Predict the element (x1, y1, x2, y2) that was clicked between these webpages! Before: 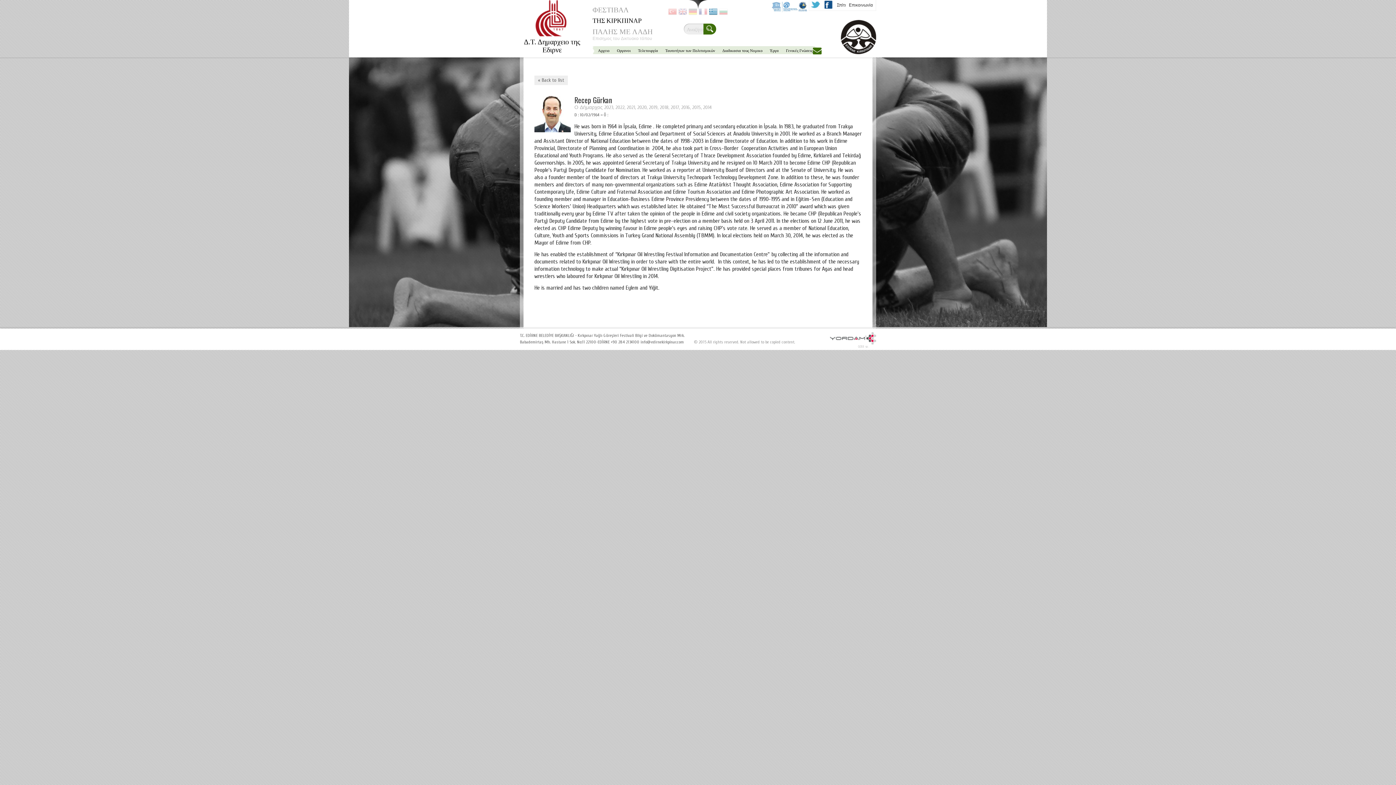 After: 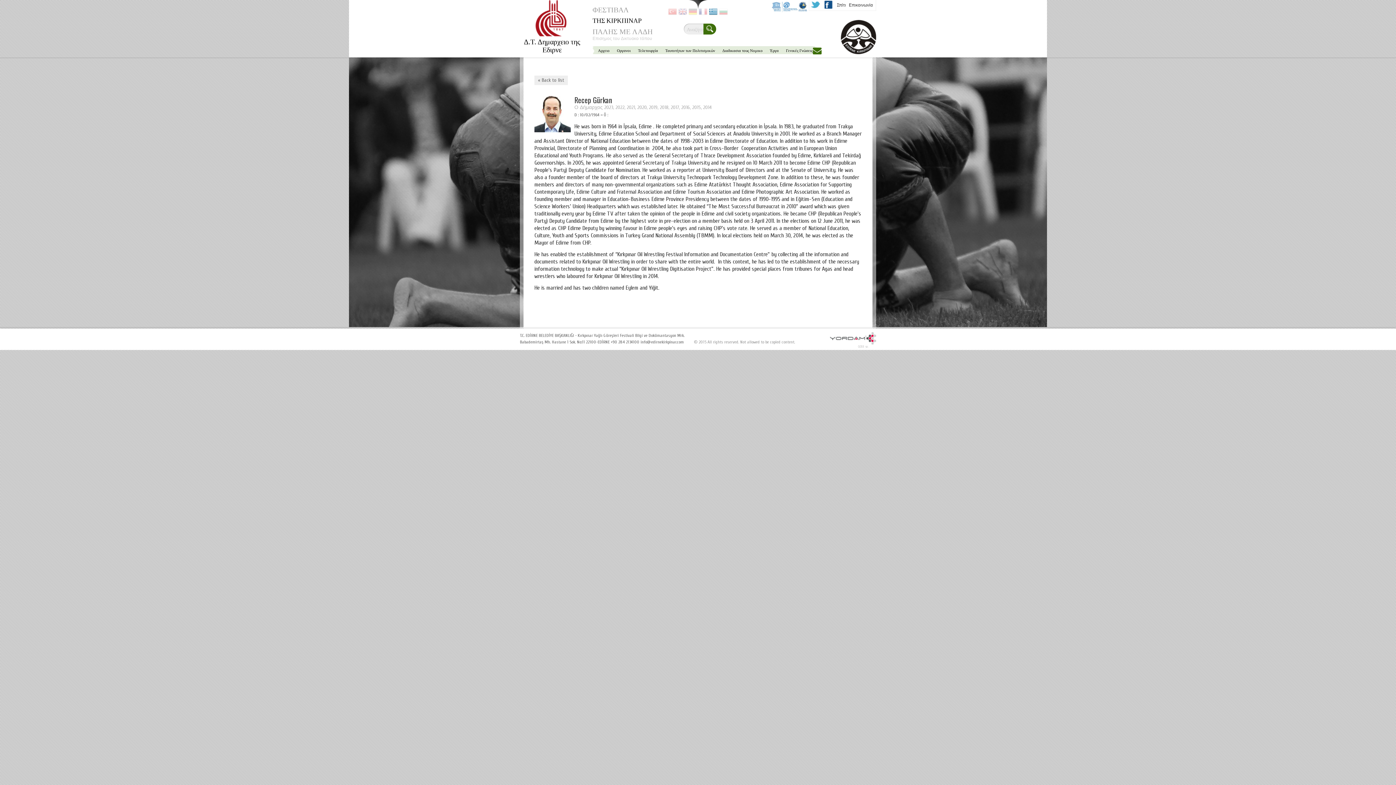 Action: bbox: (823, 0, 834, 10)